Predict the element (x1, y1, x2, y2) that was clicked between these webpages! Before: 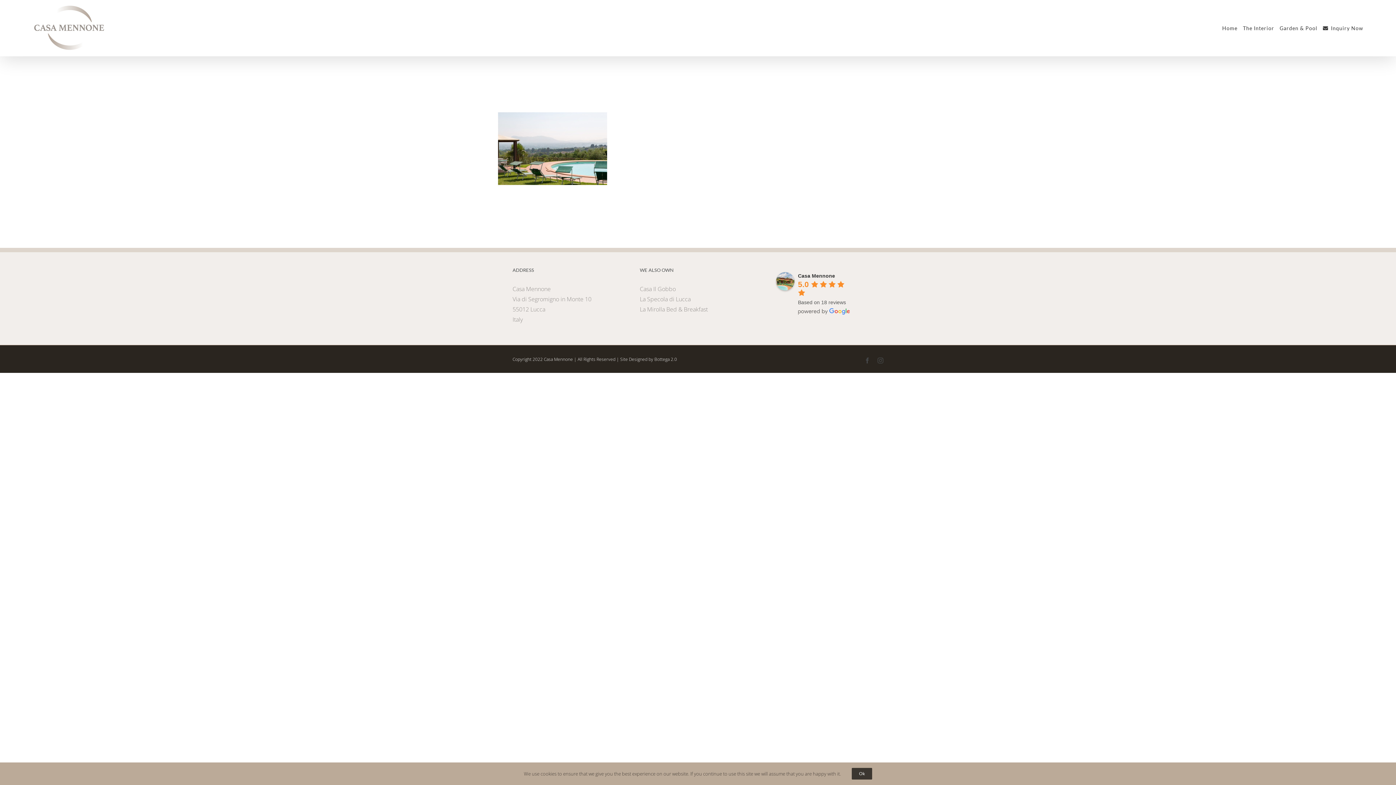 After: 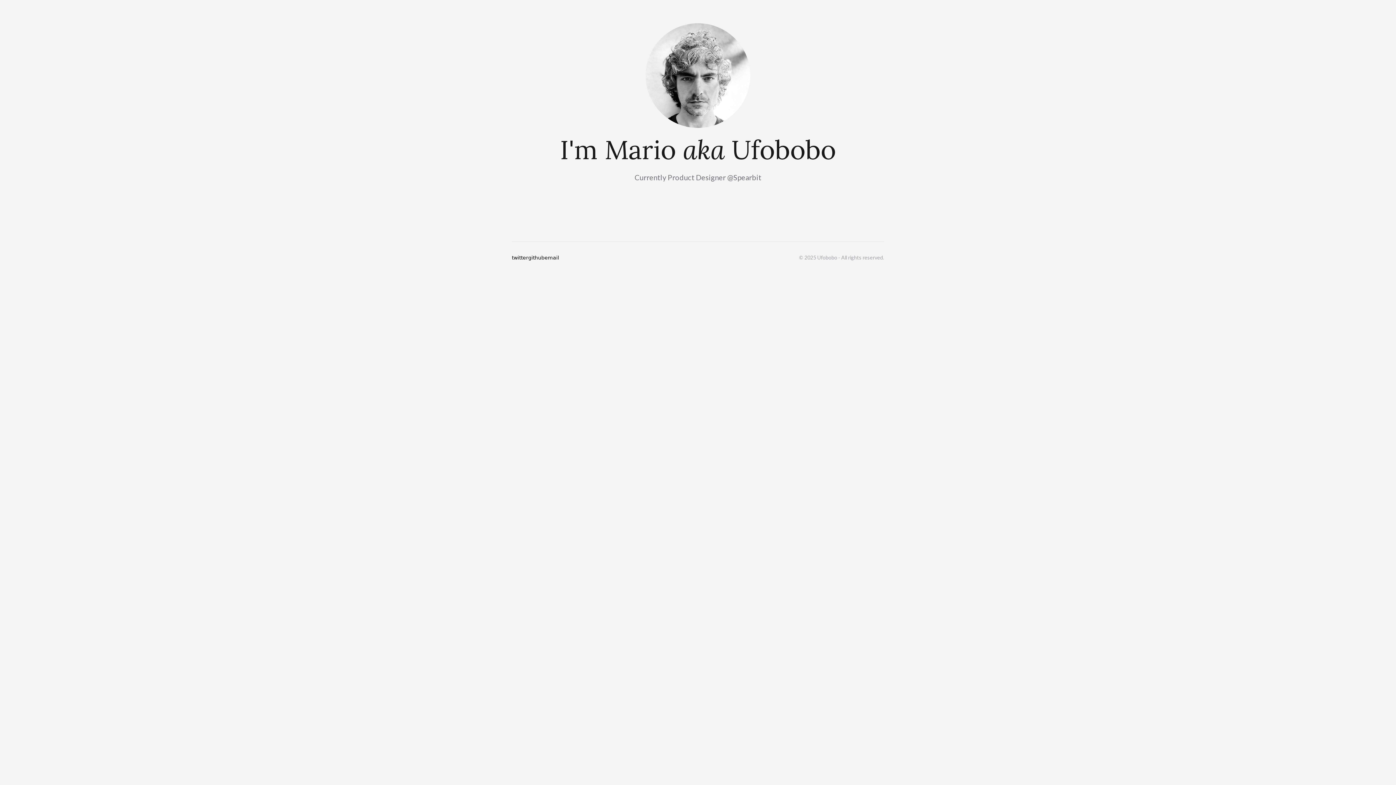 Action: bbox: (654, 356, 677, 362) label: Bottega 2.0